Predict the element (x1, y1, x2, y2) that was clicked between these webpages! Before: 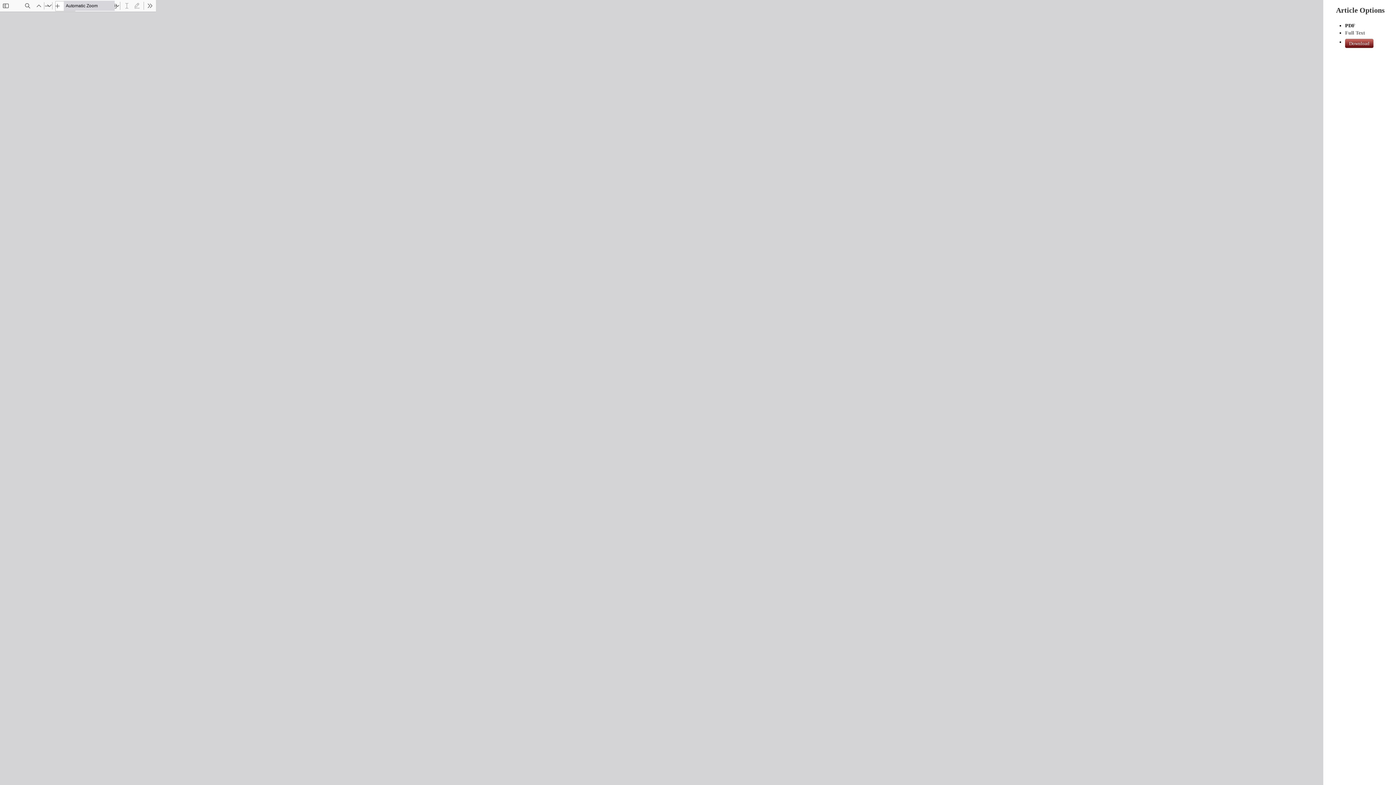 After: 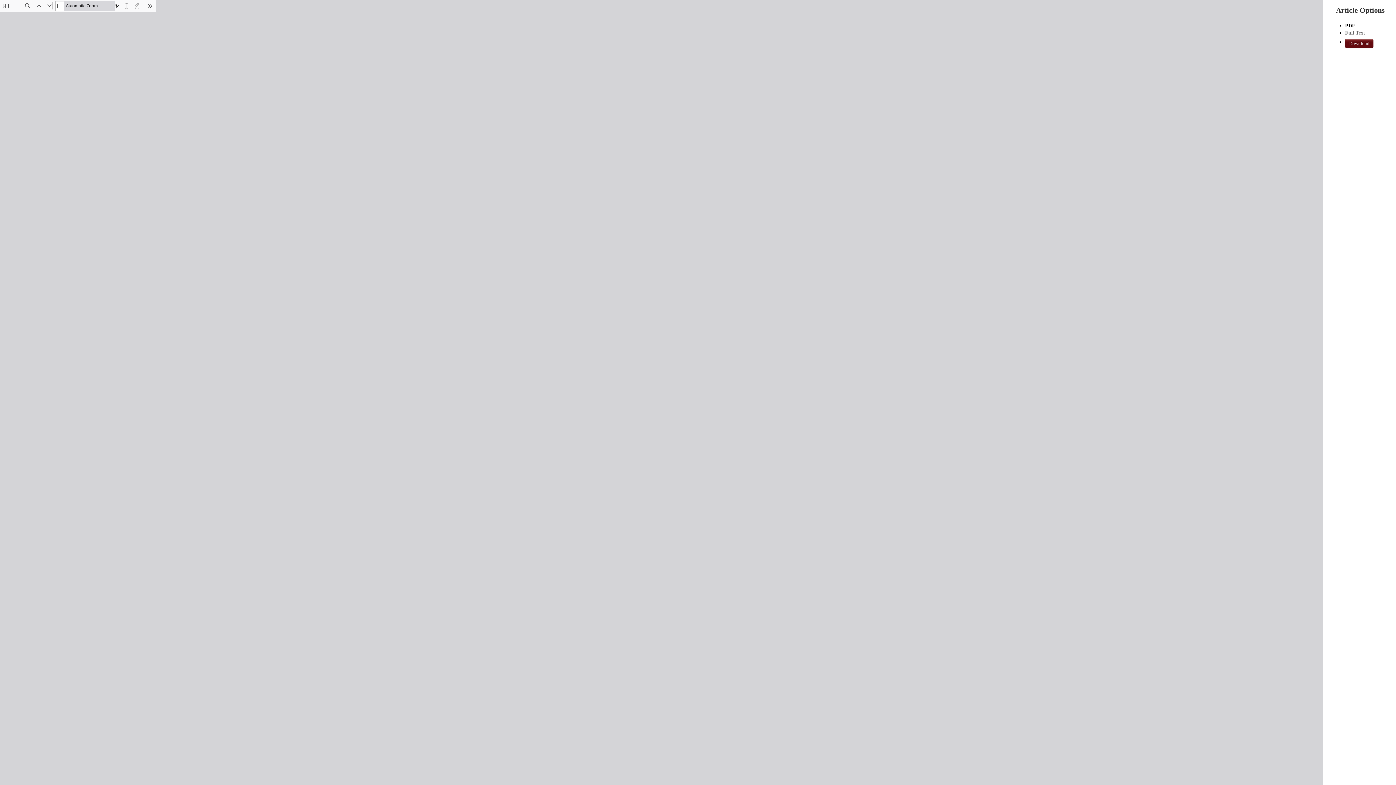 Action: label: Download bbox: (1345, 38, 1373, 48)